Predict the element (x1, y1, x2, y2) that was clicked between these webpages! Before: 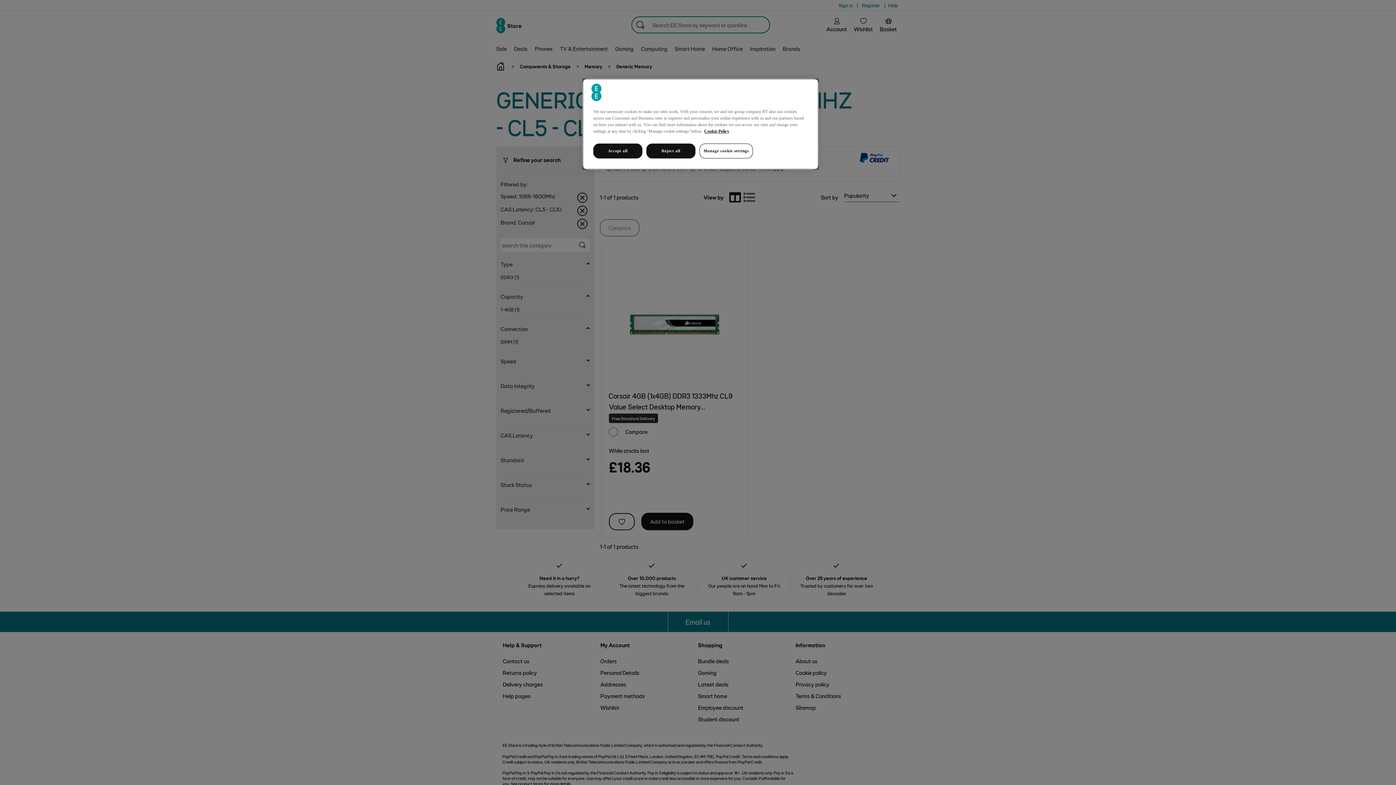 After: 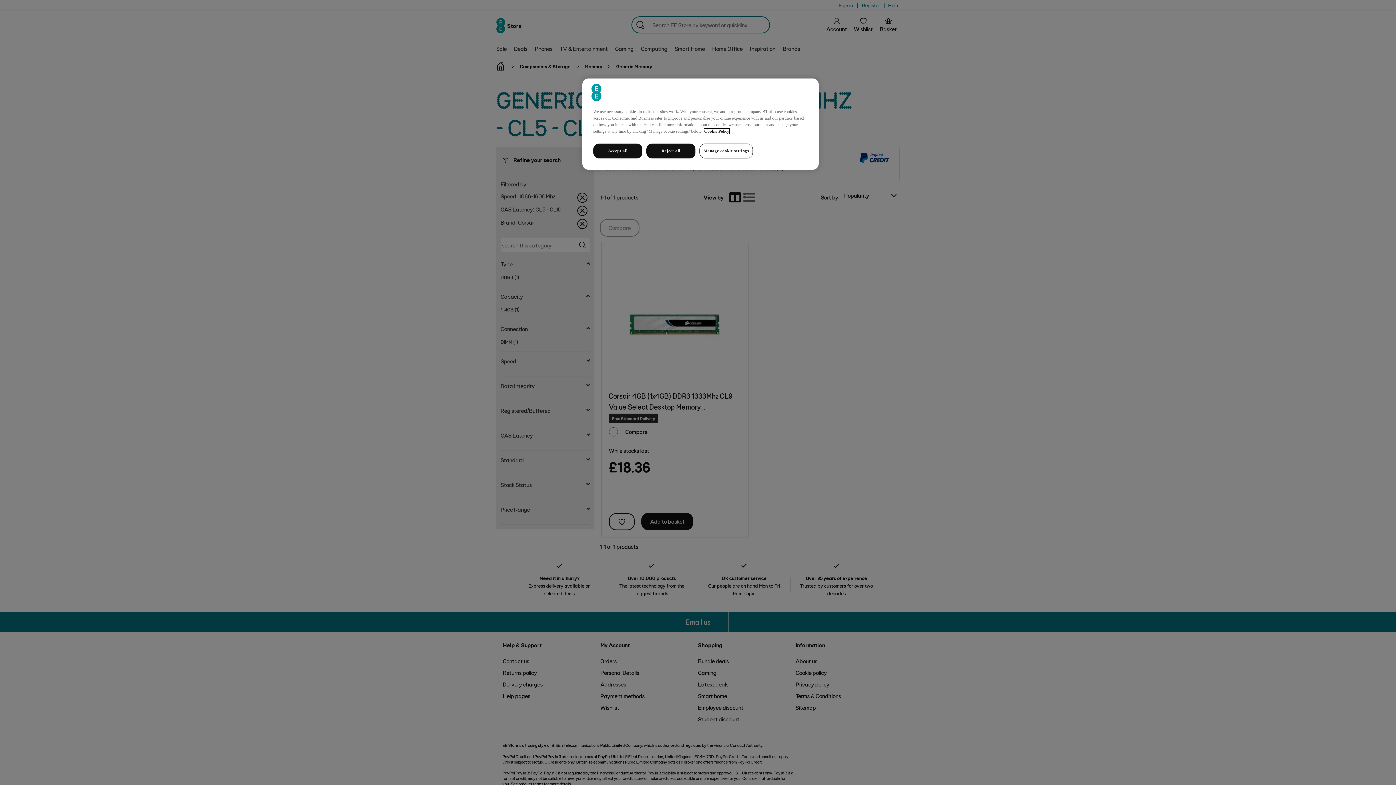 Action: bbox: (704, 128, 729, 133) label: More information about your privacy, opens in a new tab